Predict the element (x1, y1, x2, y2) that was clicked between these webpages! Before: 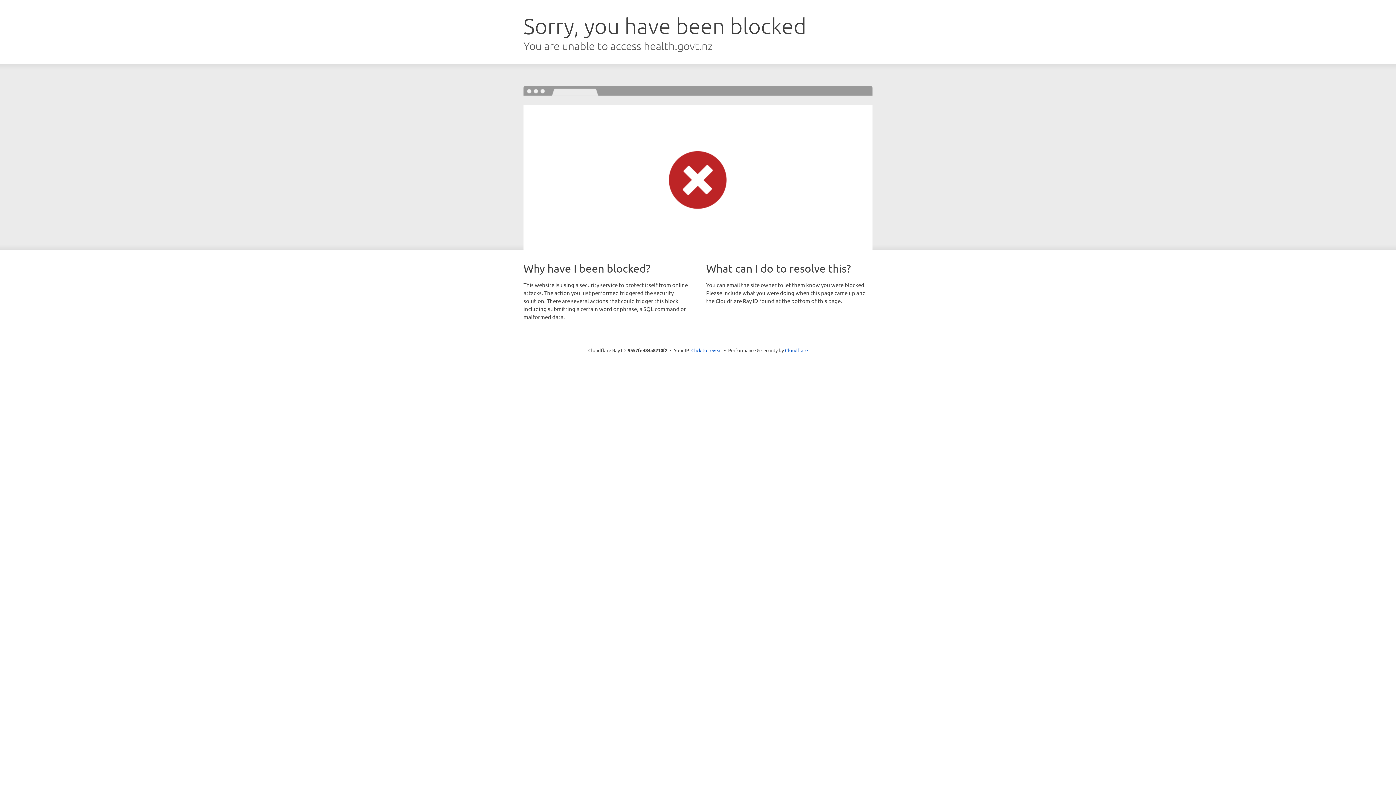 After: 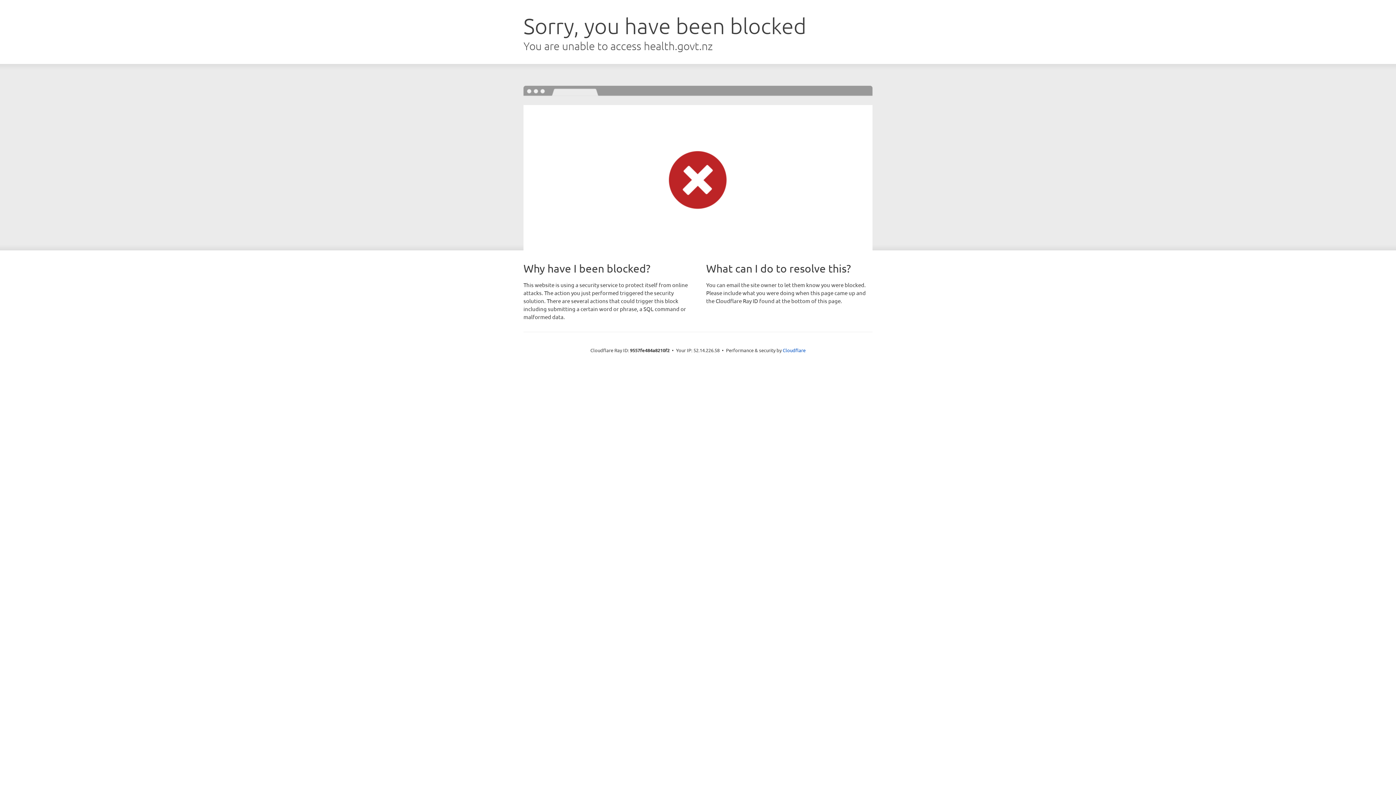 Action: label: Click to reveal bbox: (691, 346, 722, 353)